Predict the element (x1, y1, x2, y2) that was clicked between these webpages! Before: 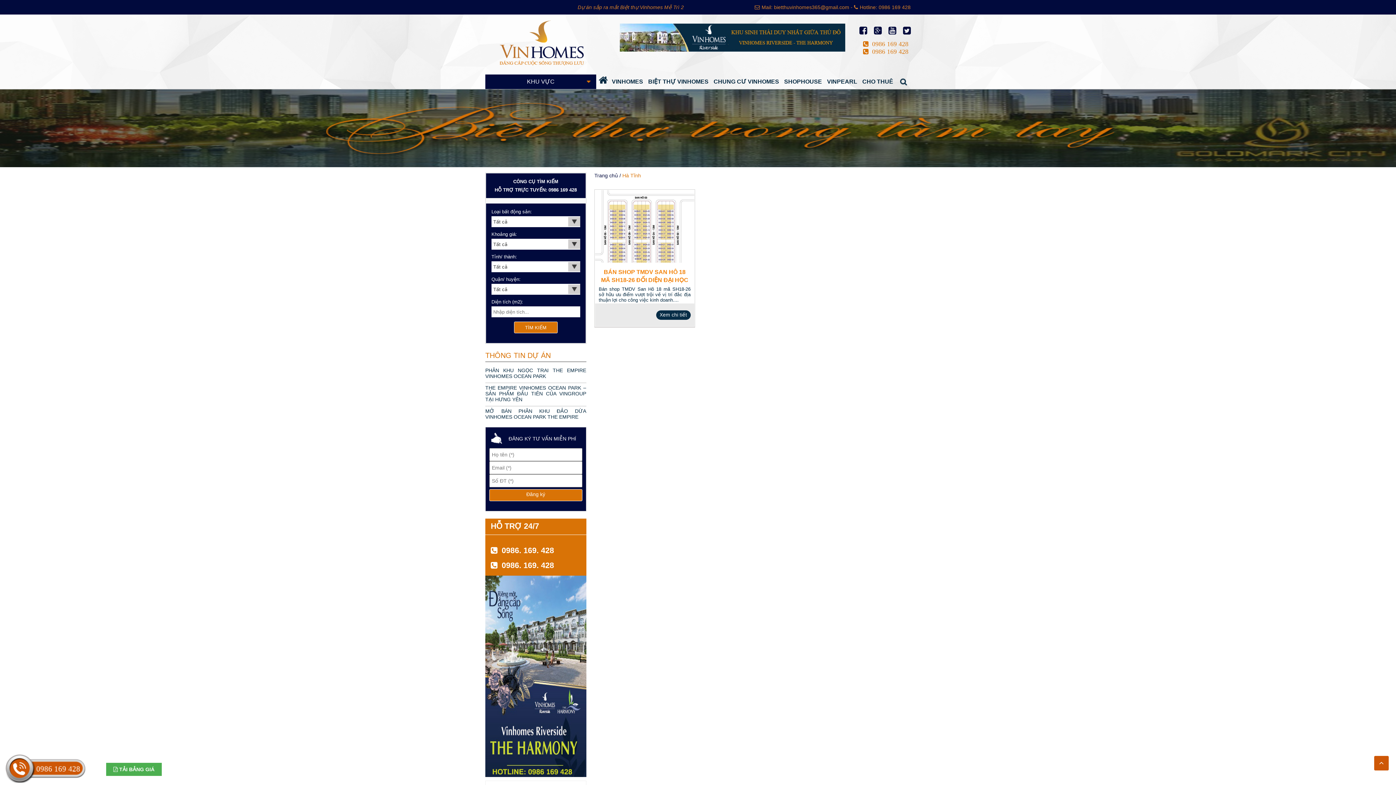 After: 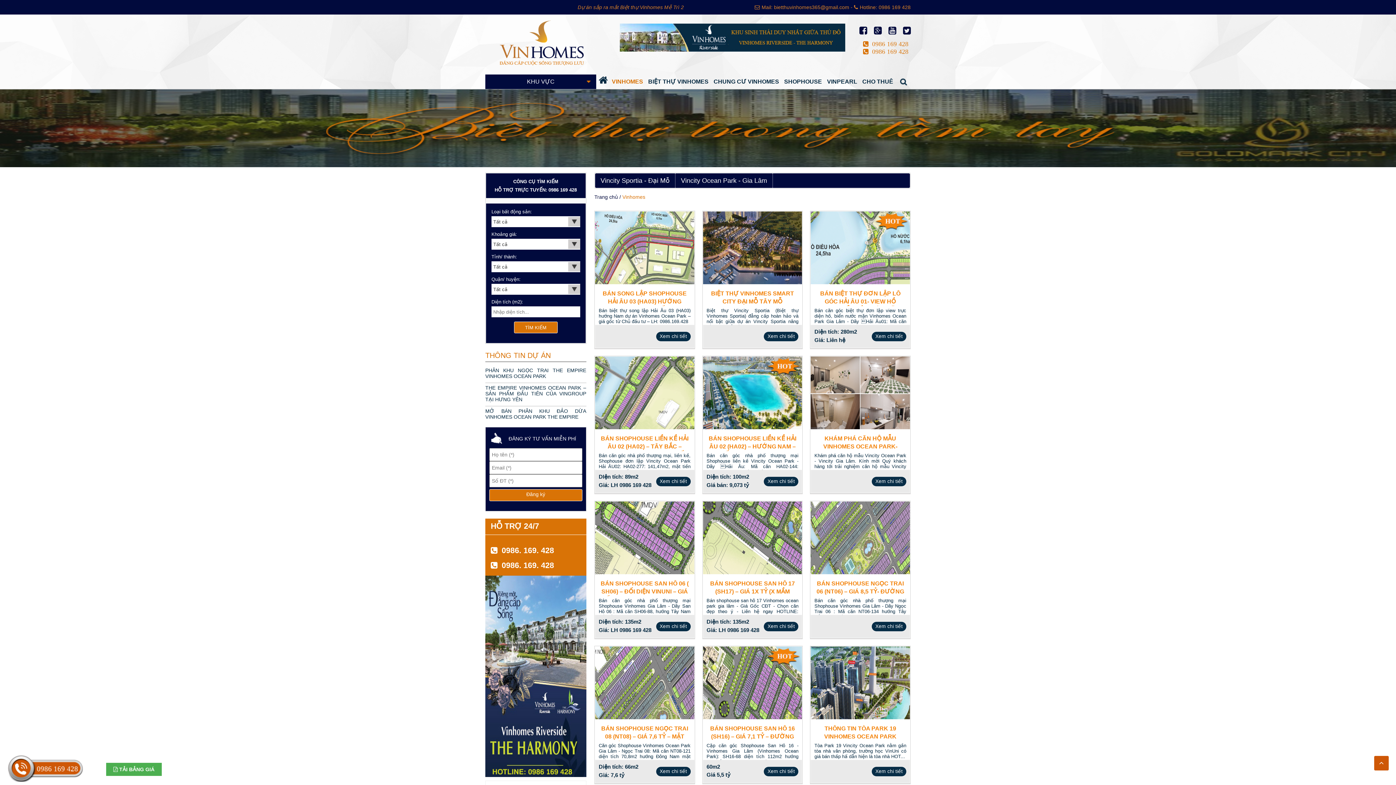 Action: bbox: (609, 74, 645, 89) label: VINHOMES